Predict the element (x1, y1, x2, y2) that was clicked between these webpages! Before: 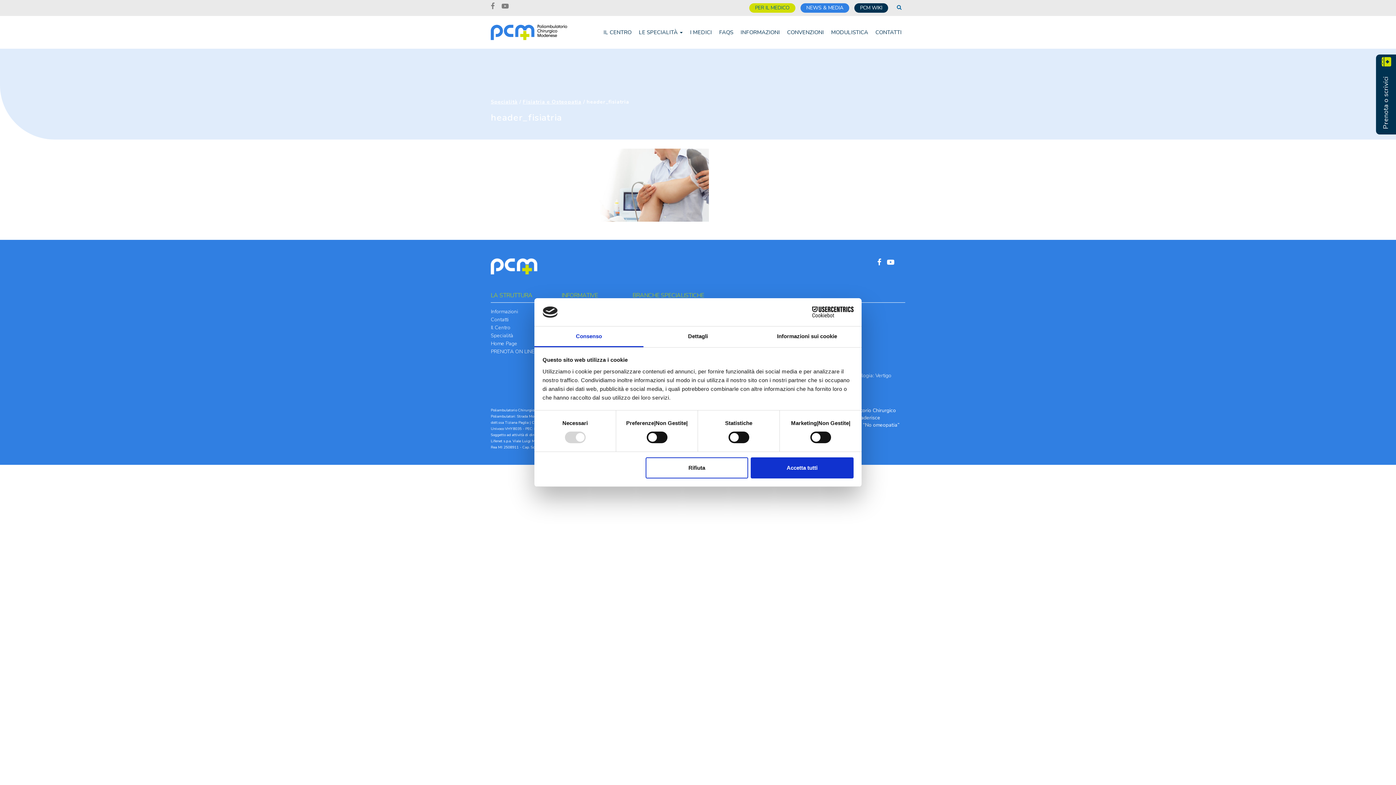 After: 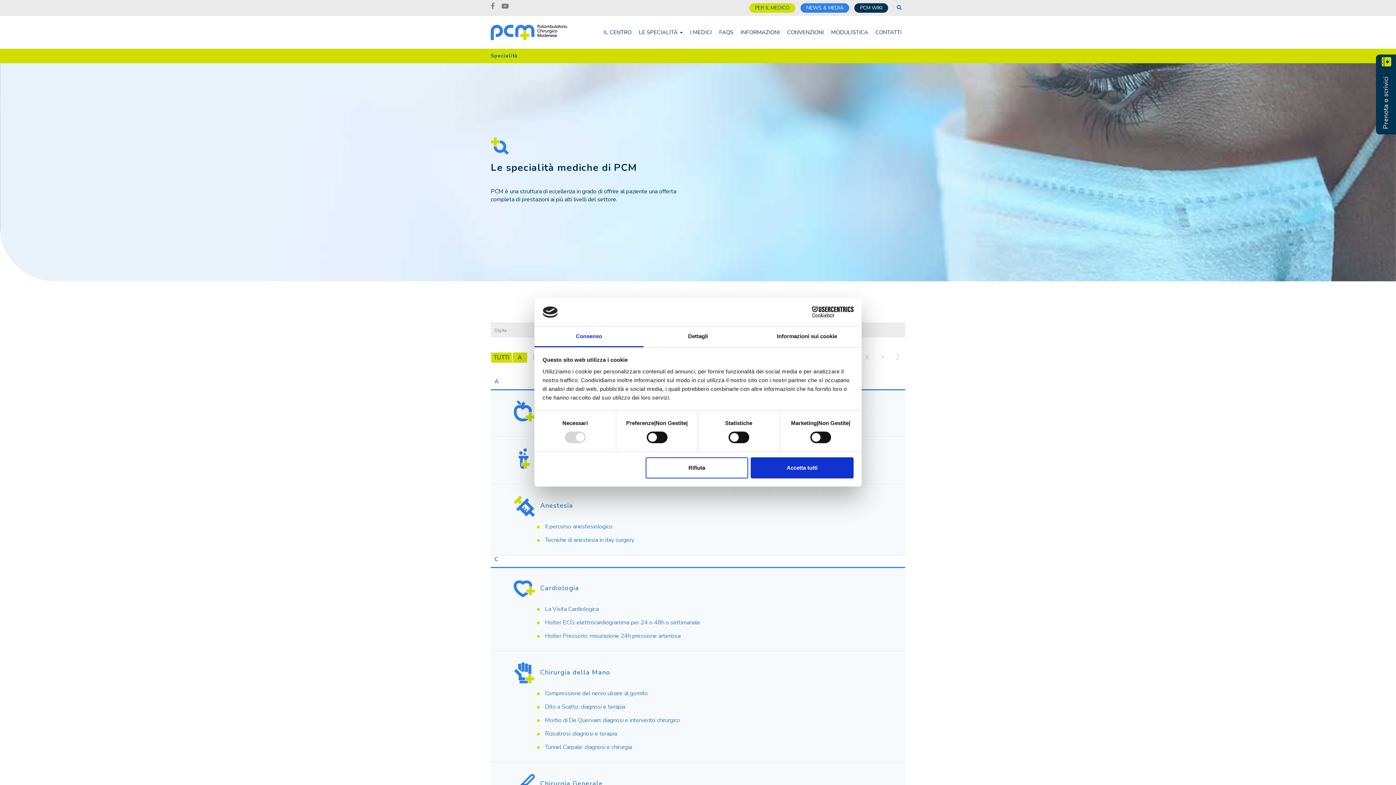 Action: bbox: (490, 332, 513, 339) label: Specialità